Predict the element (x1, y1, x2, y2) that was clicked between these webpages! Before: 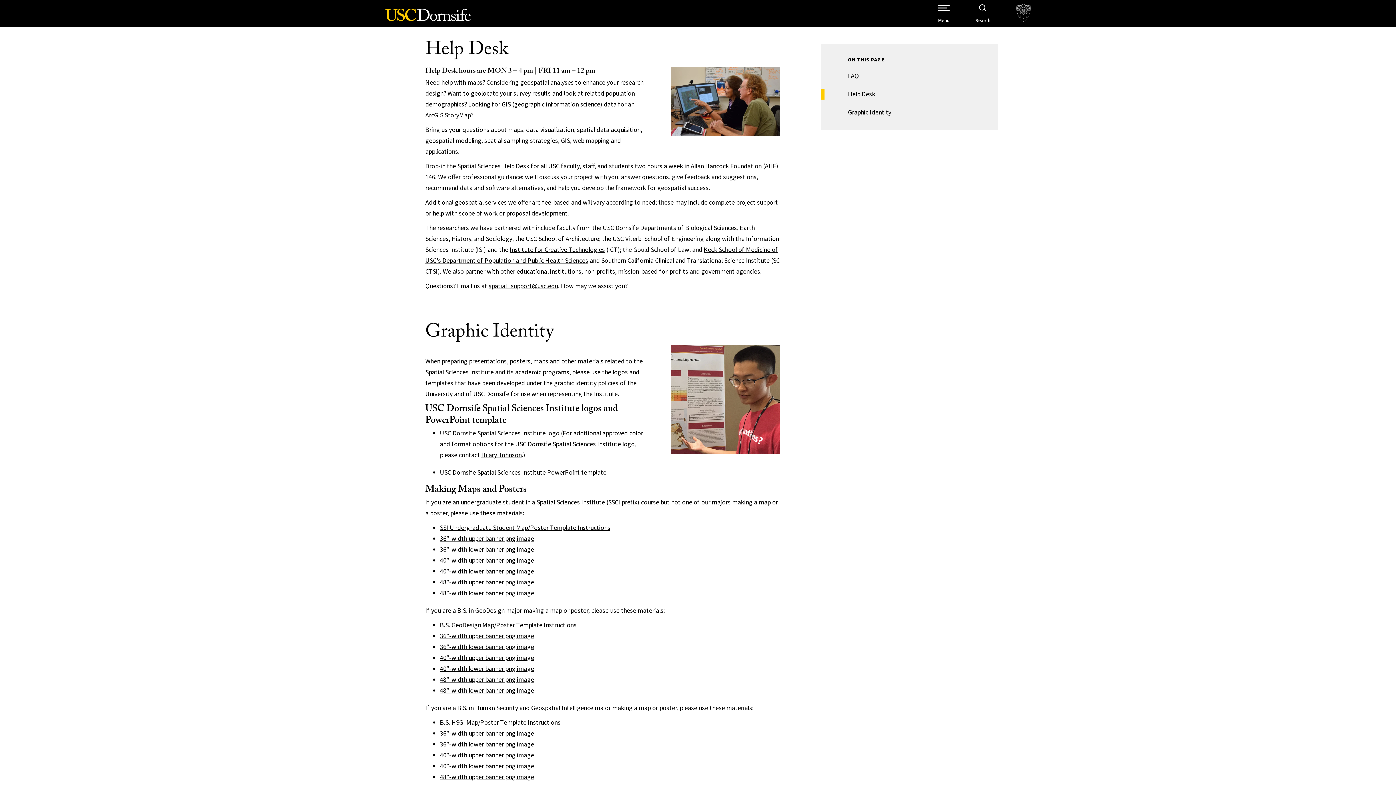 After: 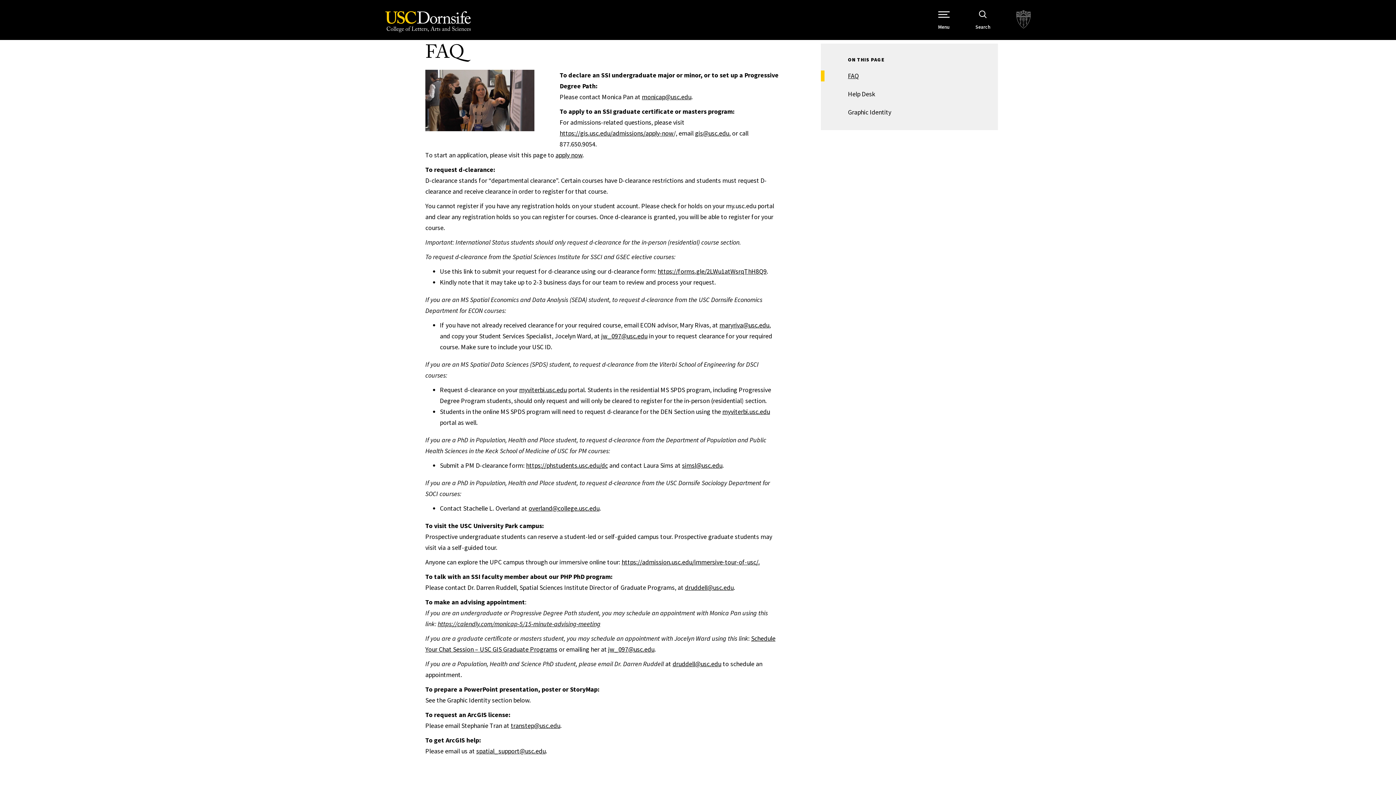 Action: bbox: (820, 70, 998, 81) label: FAQ